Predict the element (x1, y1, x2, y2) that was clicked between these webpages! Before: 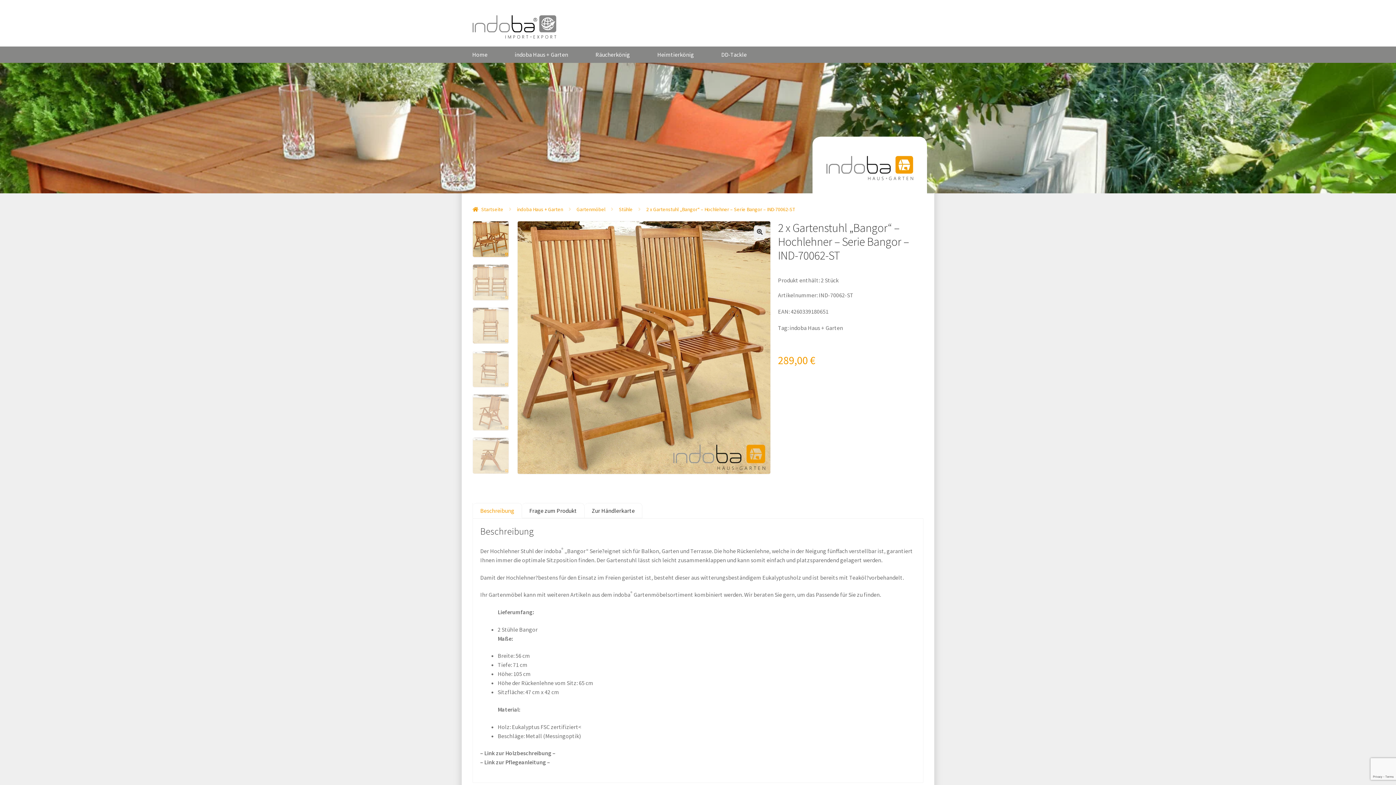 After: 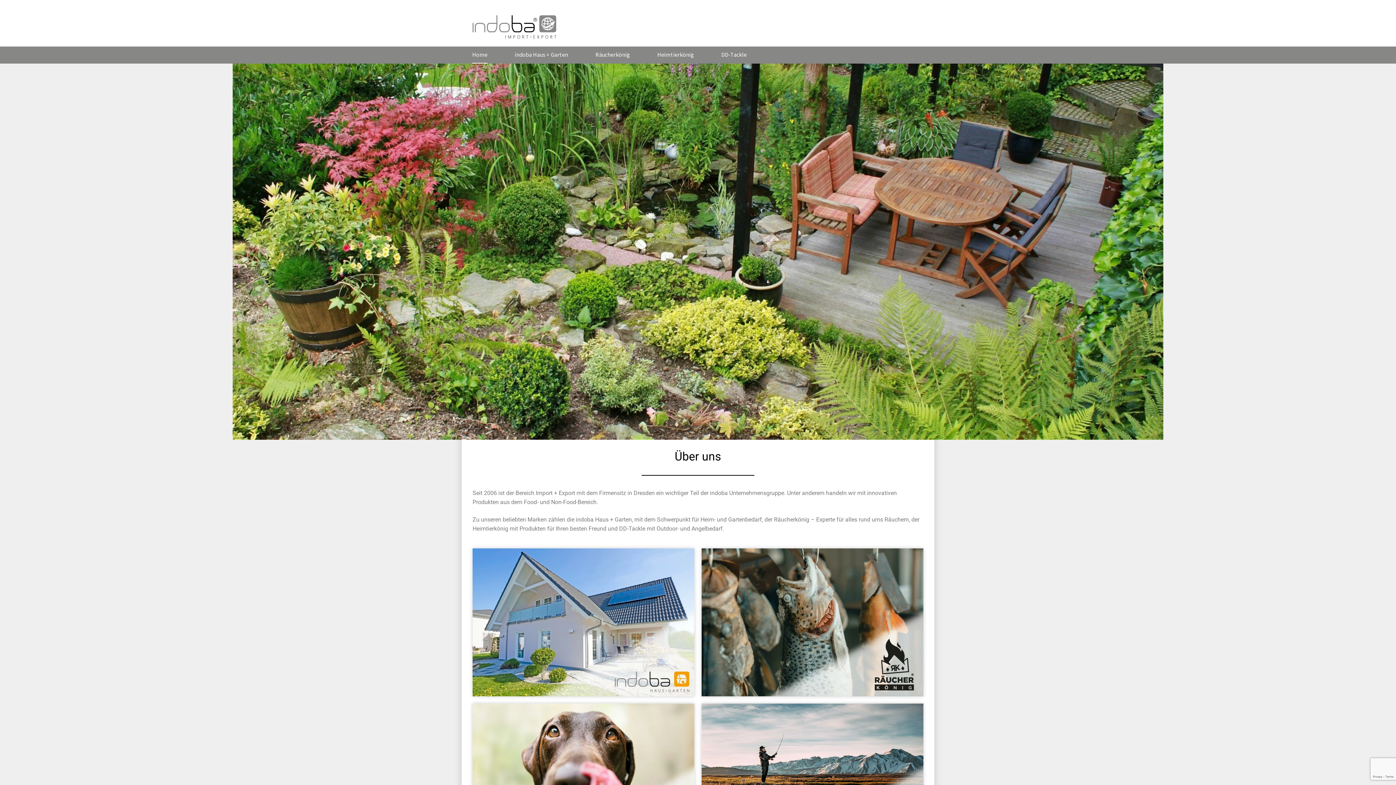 Action: label: Startseite bbox: (472, 206, 503, 212)